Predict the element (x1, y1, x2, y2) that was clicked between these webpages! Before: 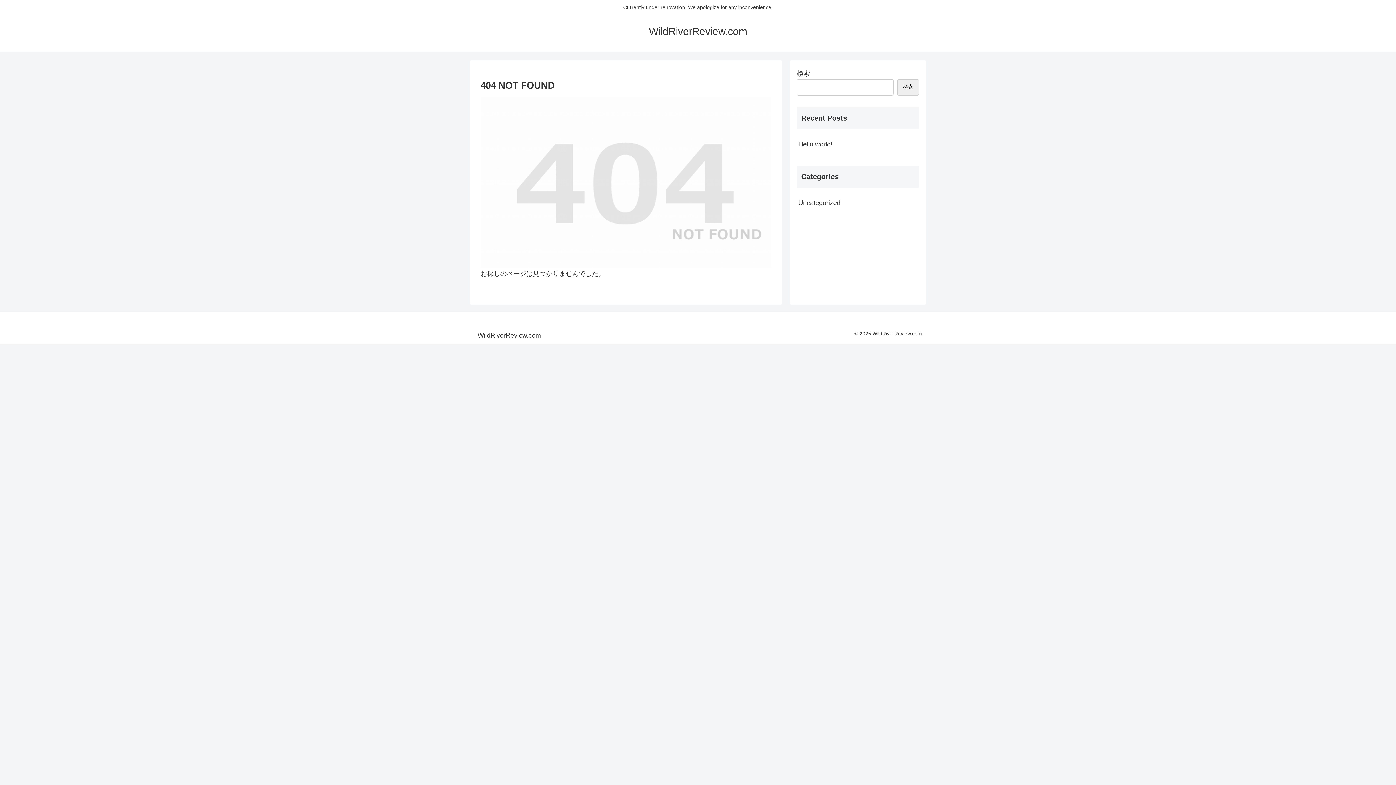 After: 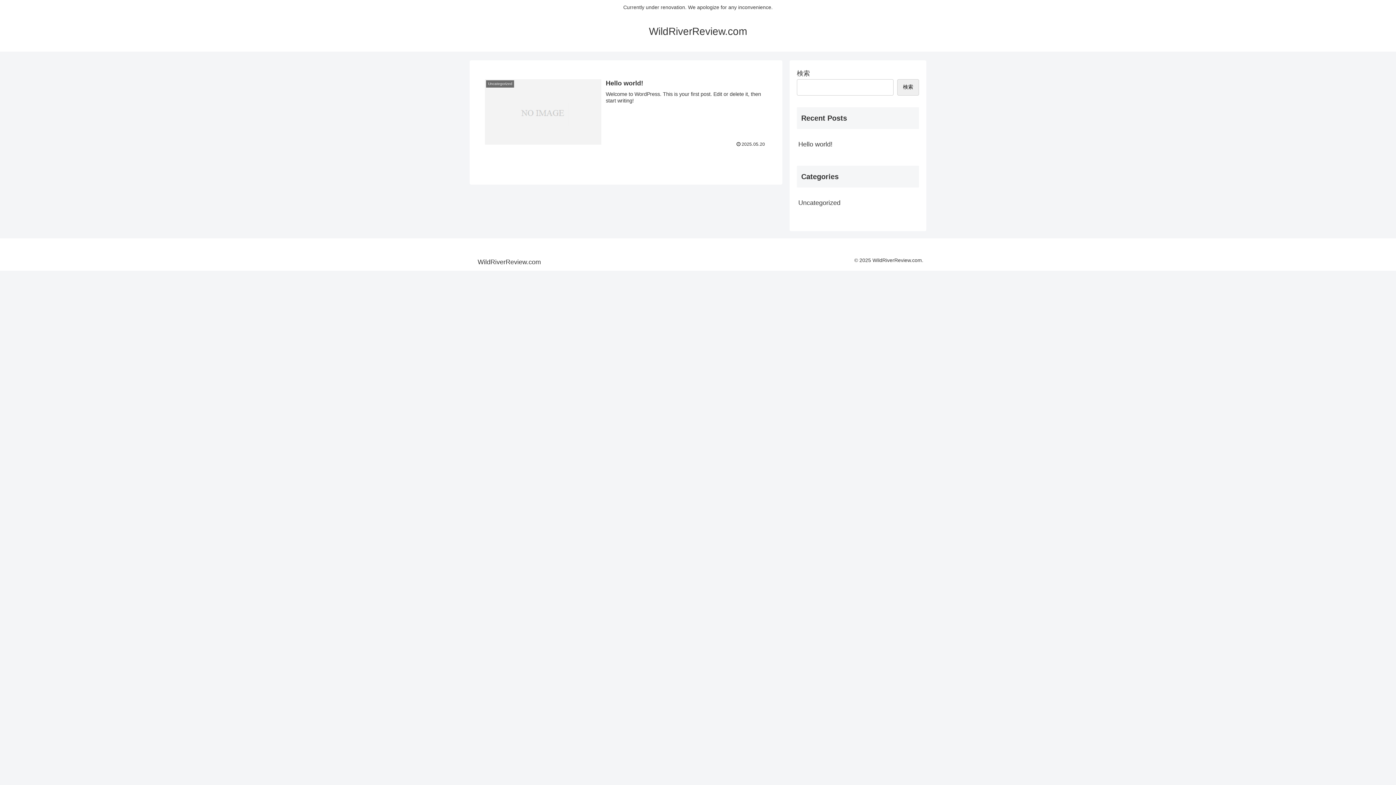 Action: bbox: (472, 333, 546, 339) label: WildRiverReview.com